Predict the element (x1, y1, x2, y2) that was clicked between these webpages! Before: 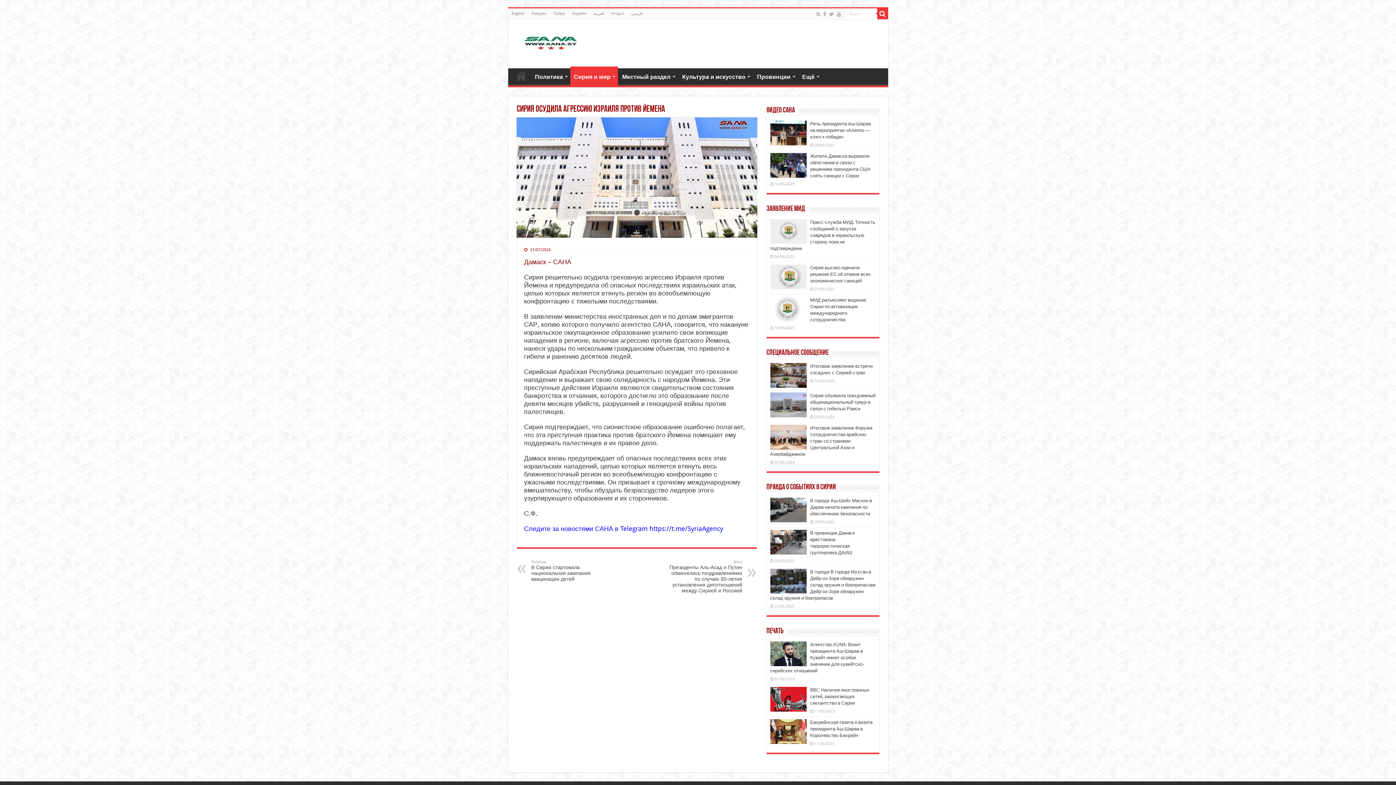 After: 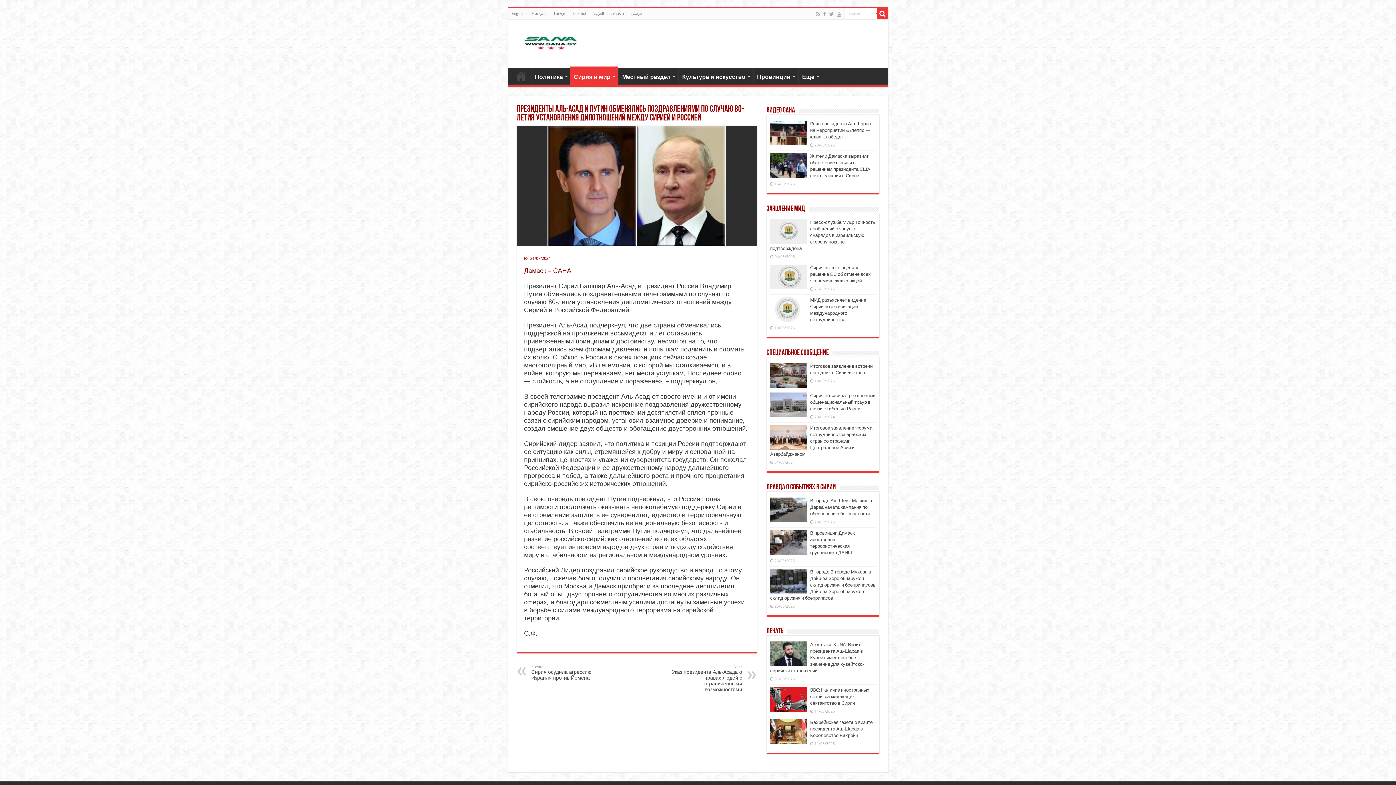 Action: label: Next
Президенты Аль-Асад и Путин обменялись поздравлениями по случаю 80-летия установления дипотношений между Сирией и Россией bbox: (667, 560, 742, 593)